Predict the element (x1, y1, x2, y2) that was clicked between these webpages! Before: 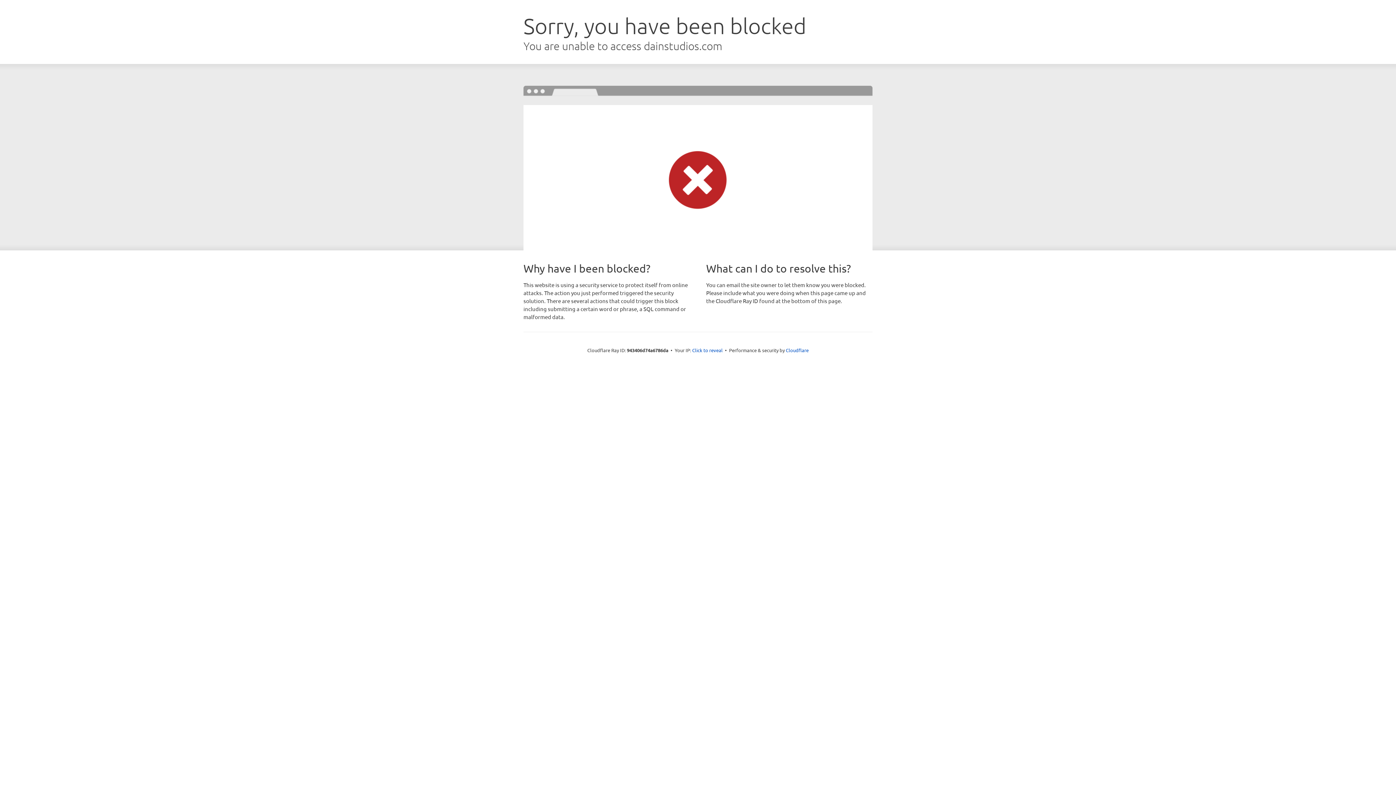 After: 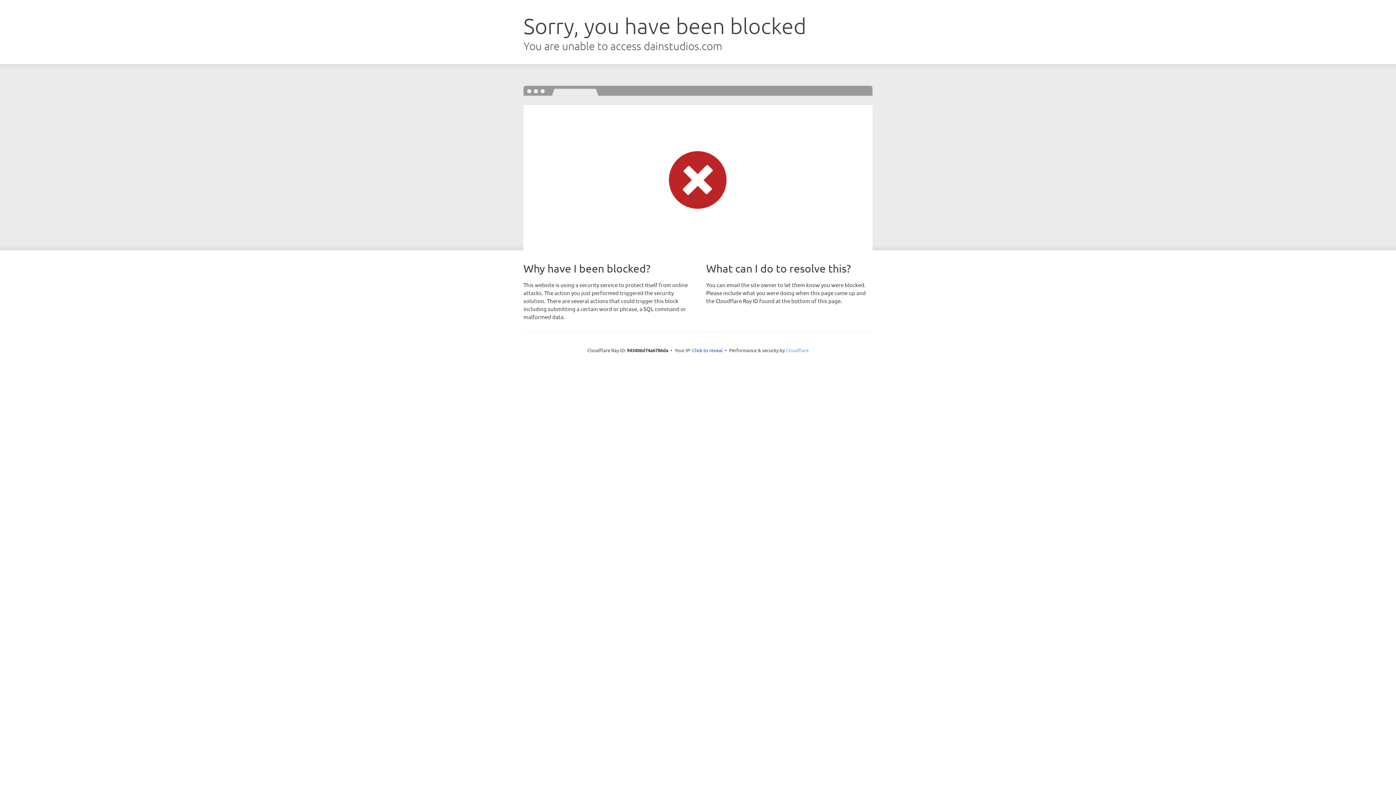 Action: label: Cloudflare bbox: (786, 347, 808, 353)